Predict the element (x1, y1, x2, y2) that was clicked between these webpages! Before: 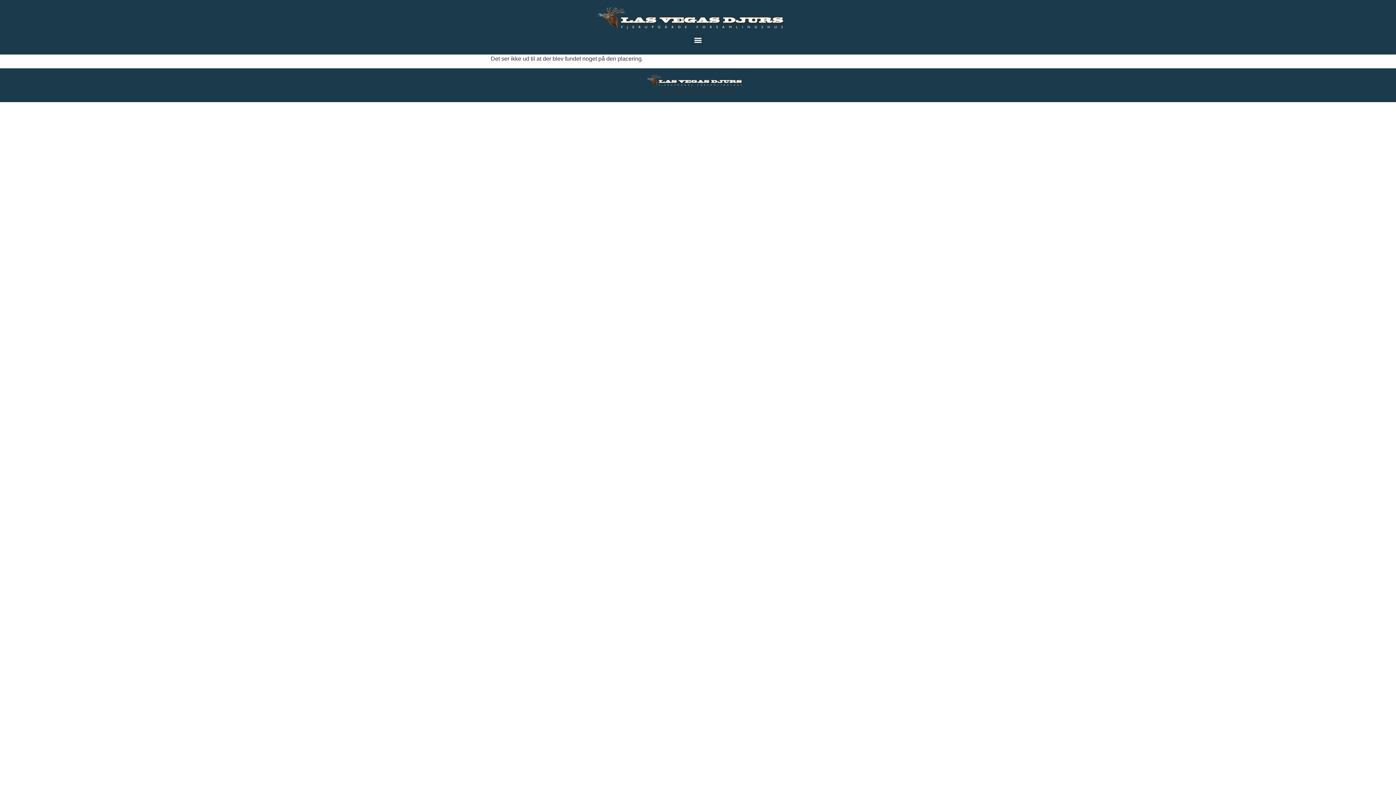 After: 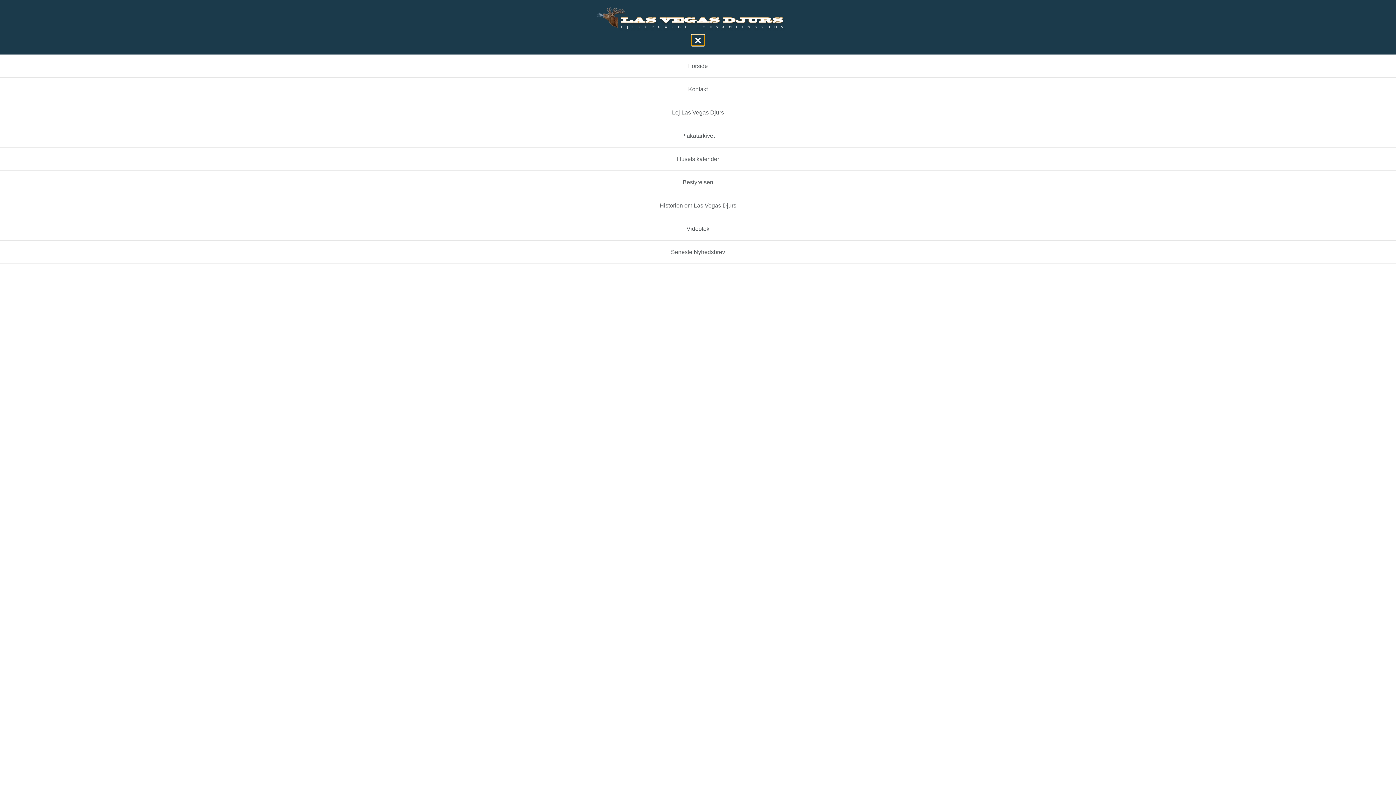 Action: bbox: (691, 34, 704, 45) label: Menu